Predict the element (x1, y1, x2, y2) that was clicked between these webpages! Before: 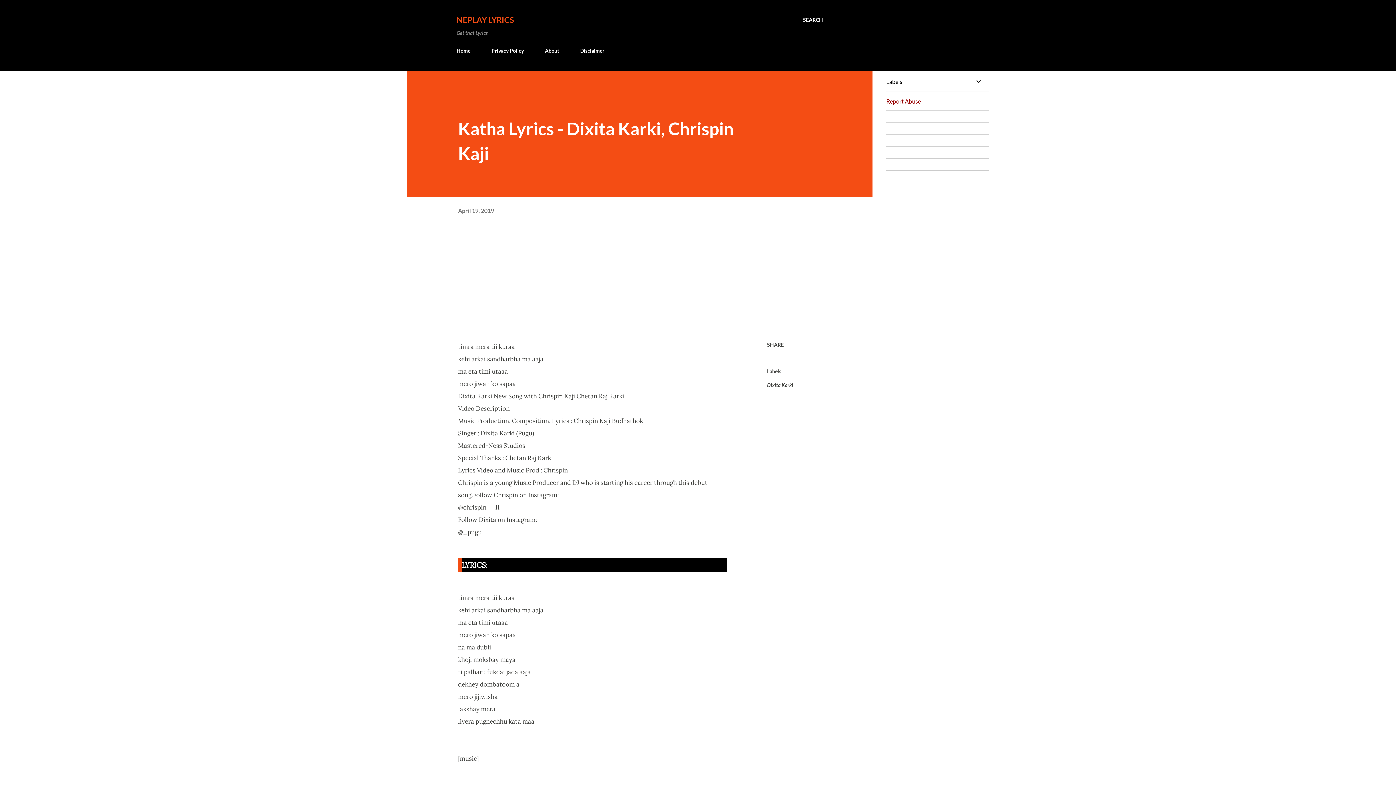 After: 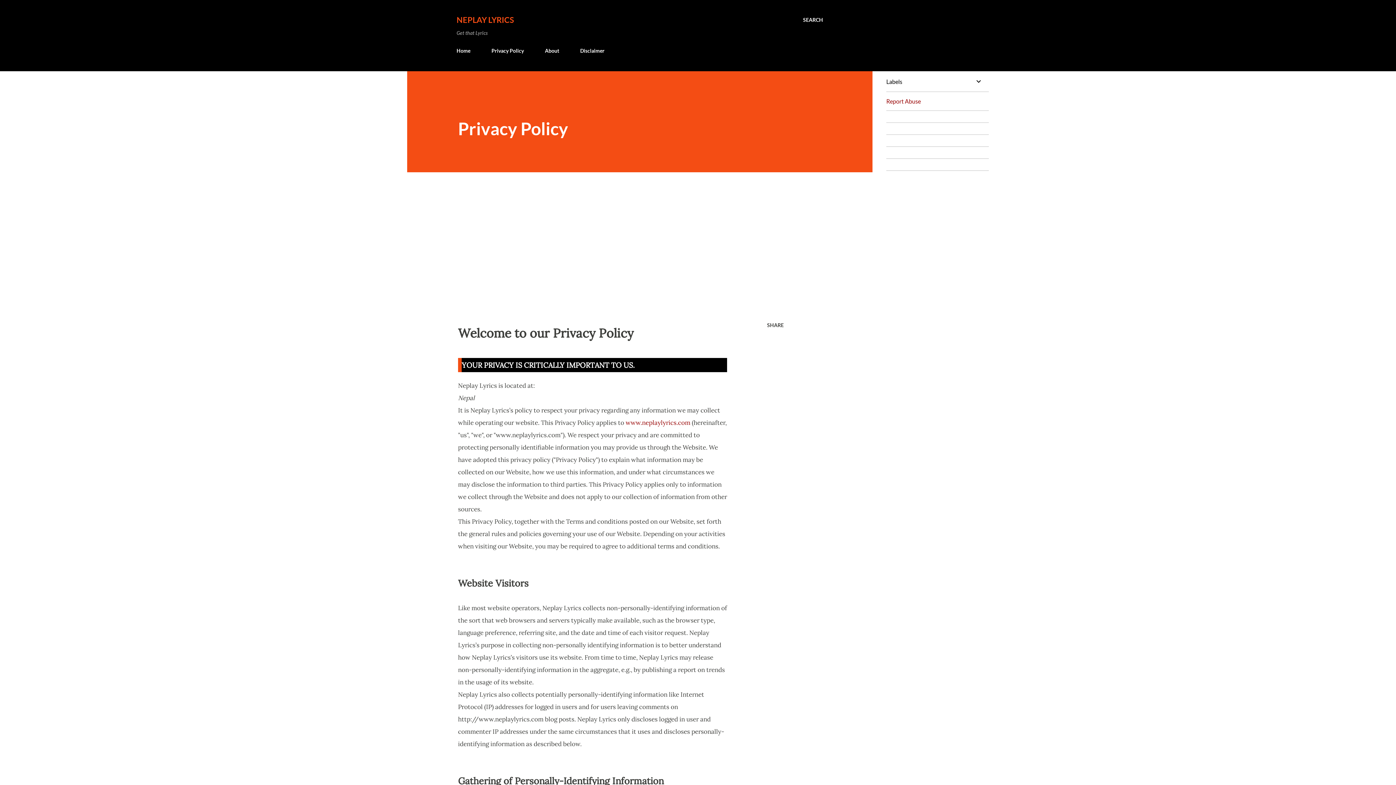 Action: label: Privacy Policy bbox: (487, 43, 528, 58)